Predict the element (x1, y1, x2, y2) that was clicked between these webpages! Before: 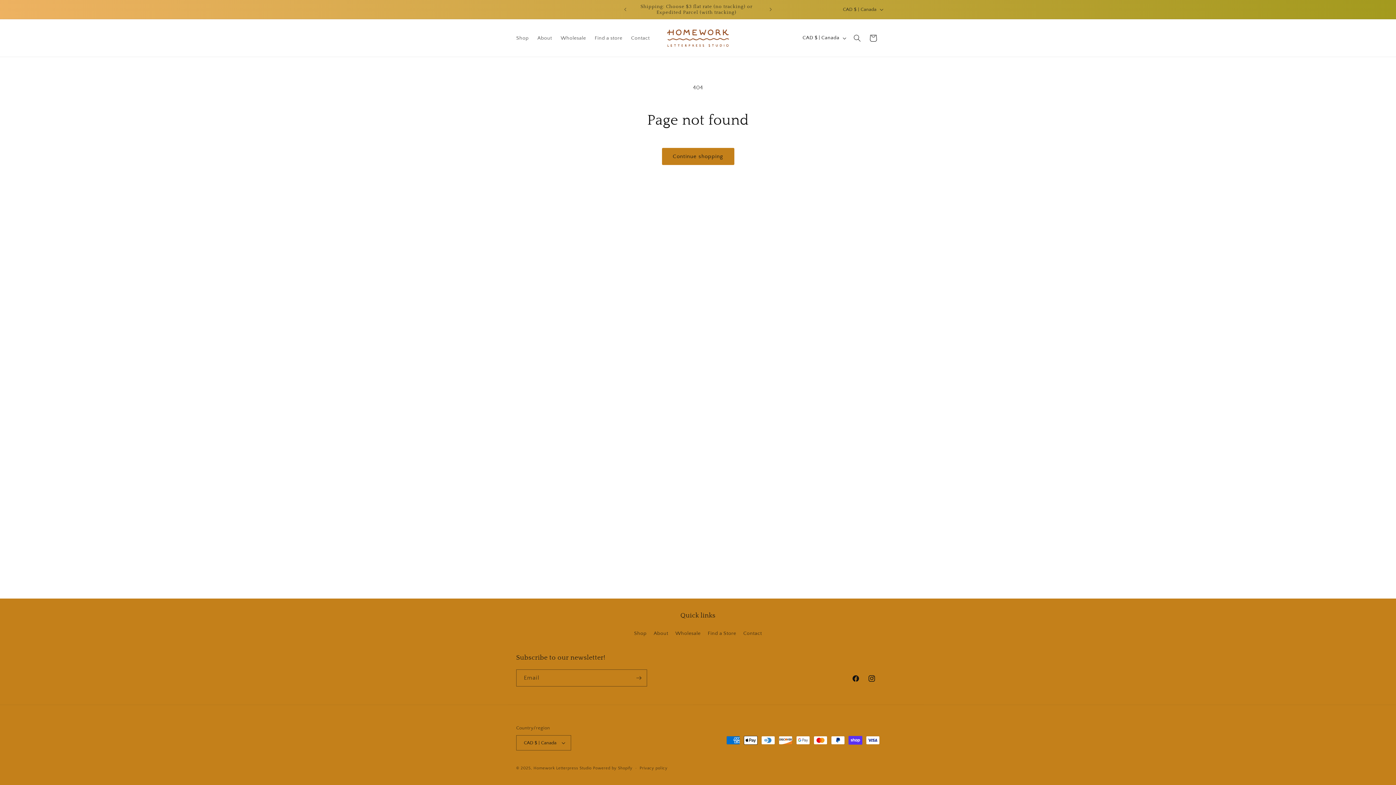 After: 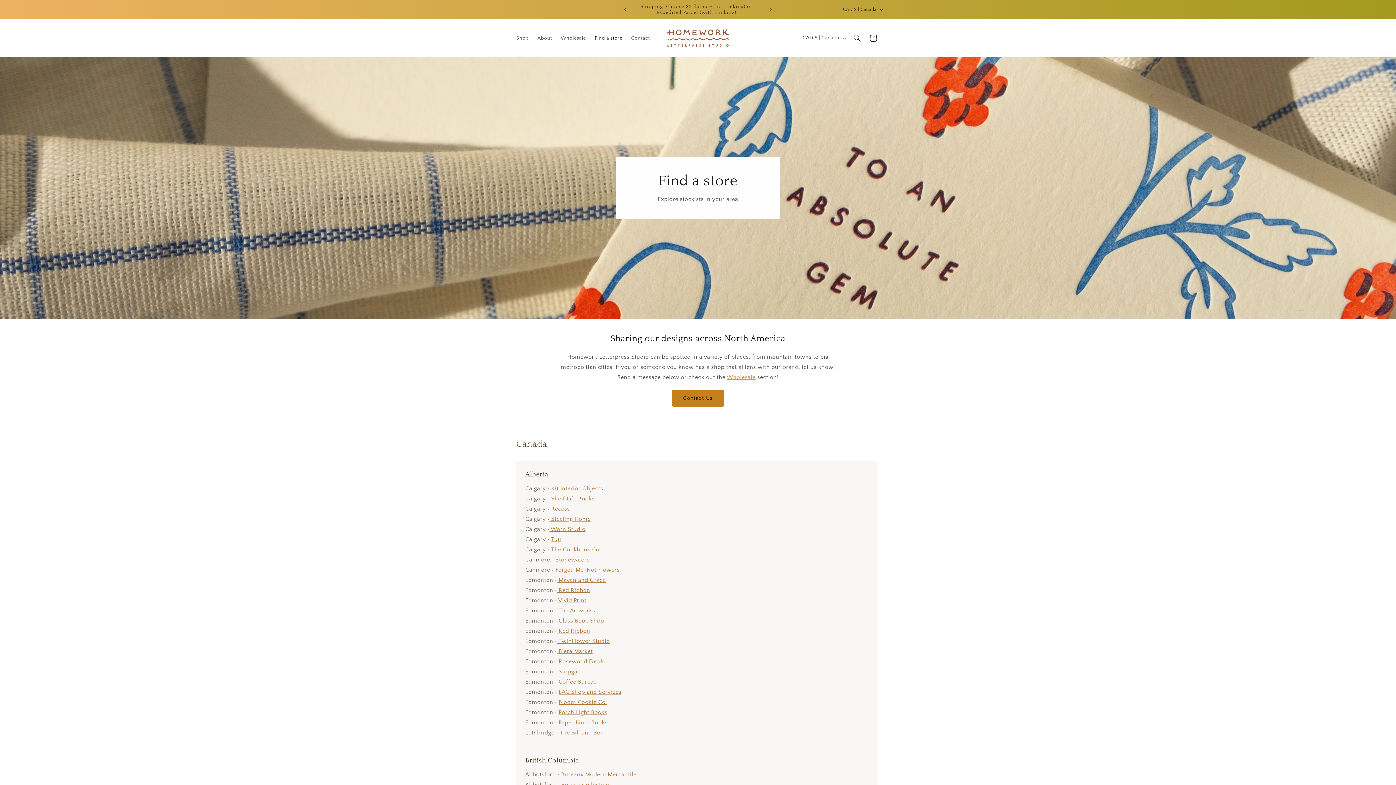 Action: label: Find a Store bbox: (707, 627, 736, 640)